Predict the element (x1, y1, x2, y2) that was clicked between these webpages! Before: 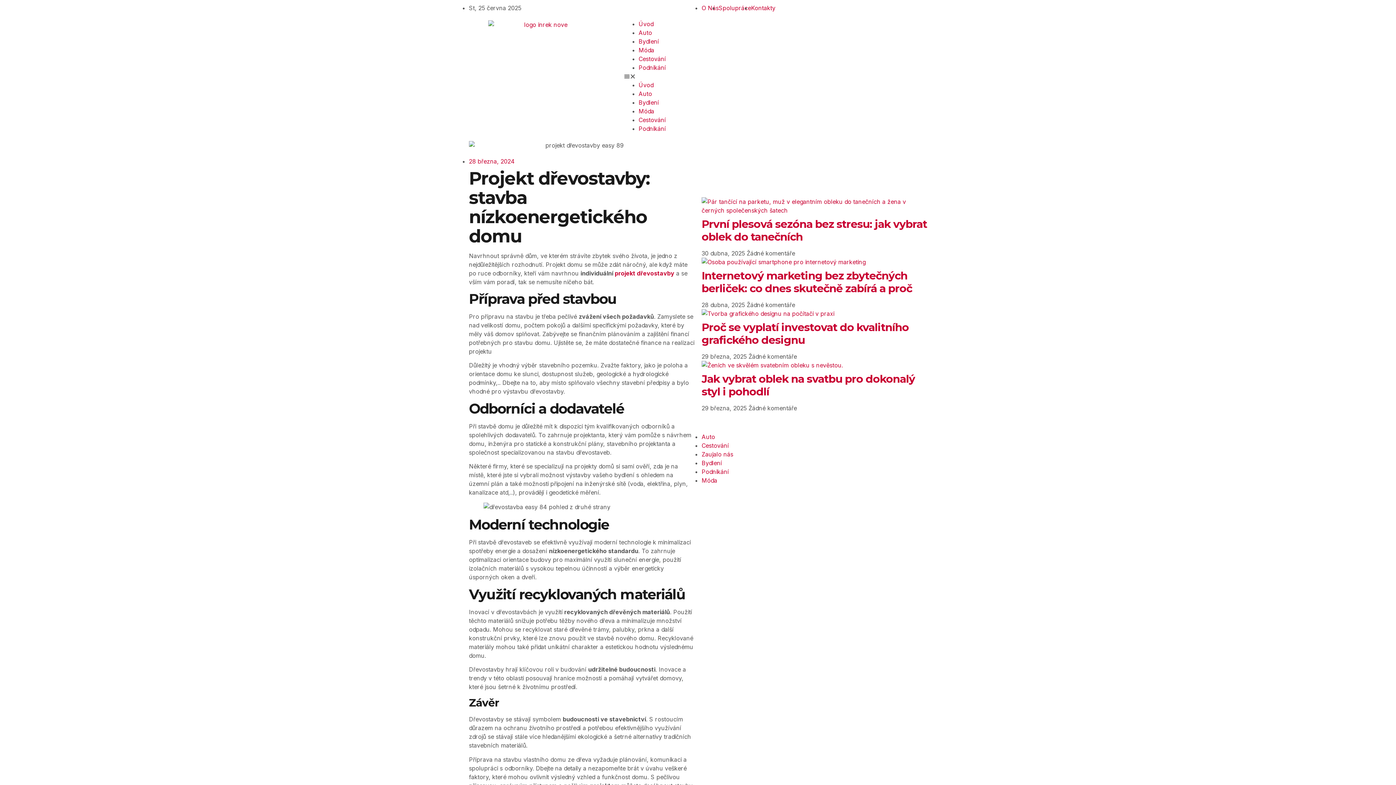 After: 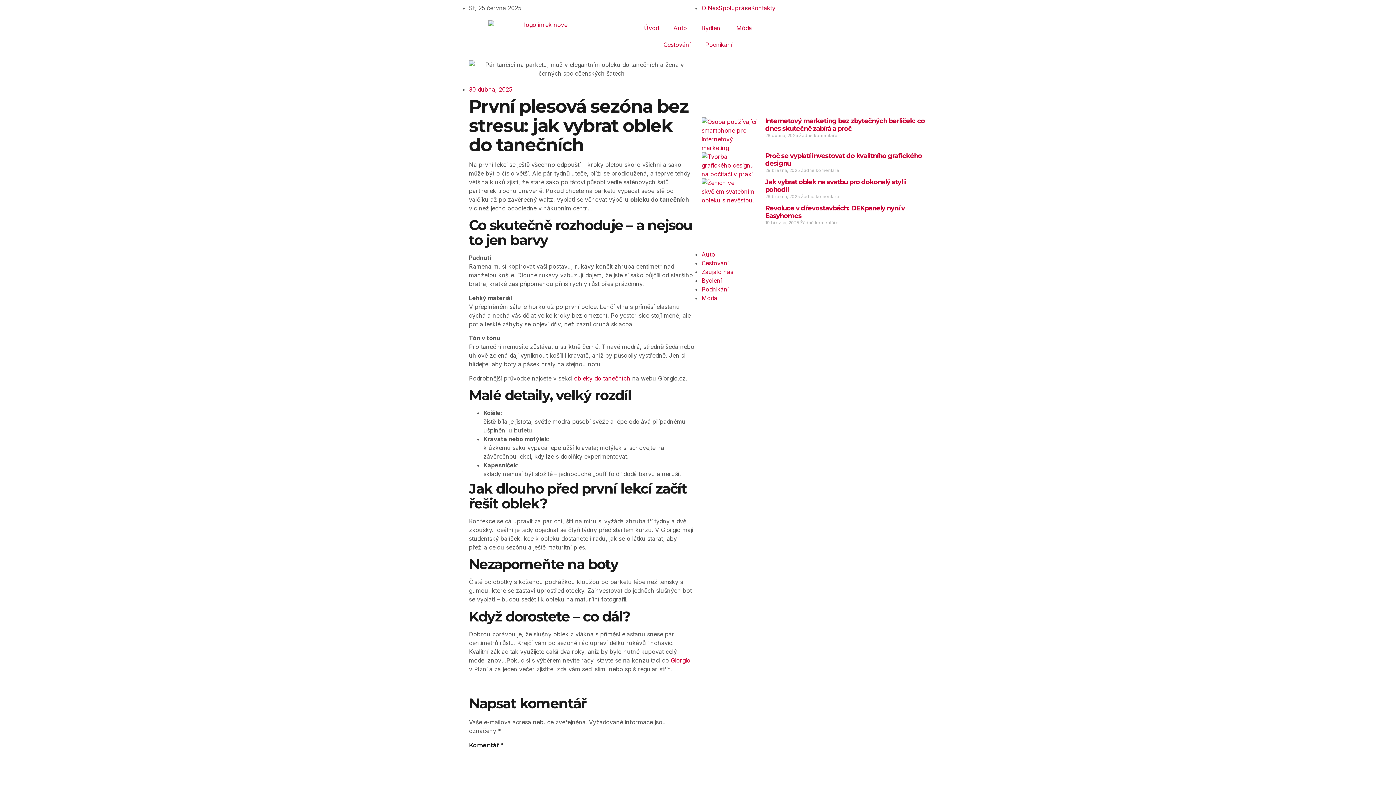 Action: bbox: (701, 217, 927, 243) label: První plesová sezóna bez stresu: jak vybrat oblek do tanečních